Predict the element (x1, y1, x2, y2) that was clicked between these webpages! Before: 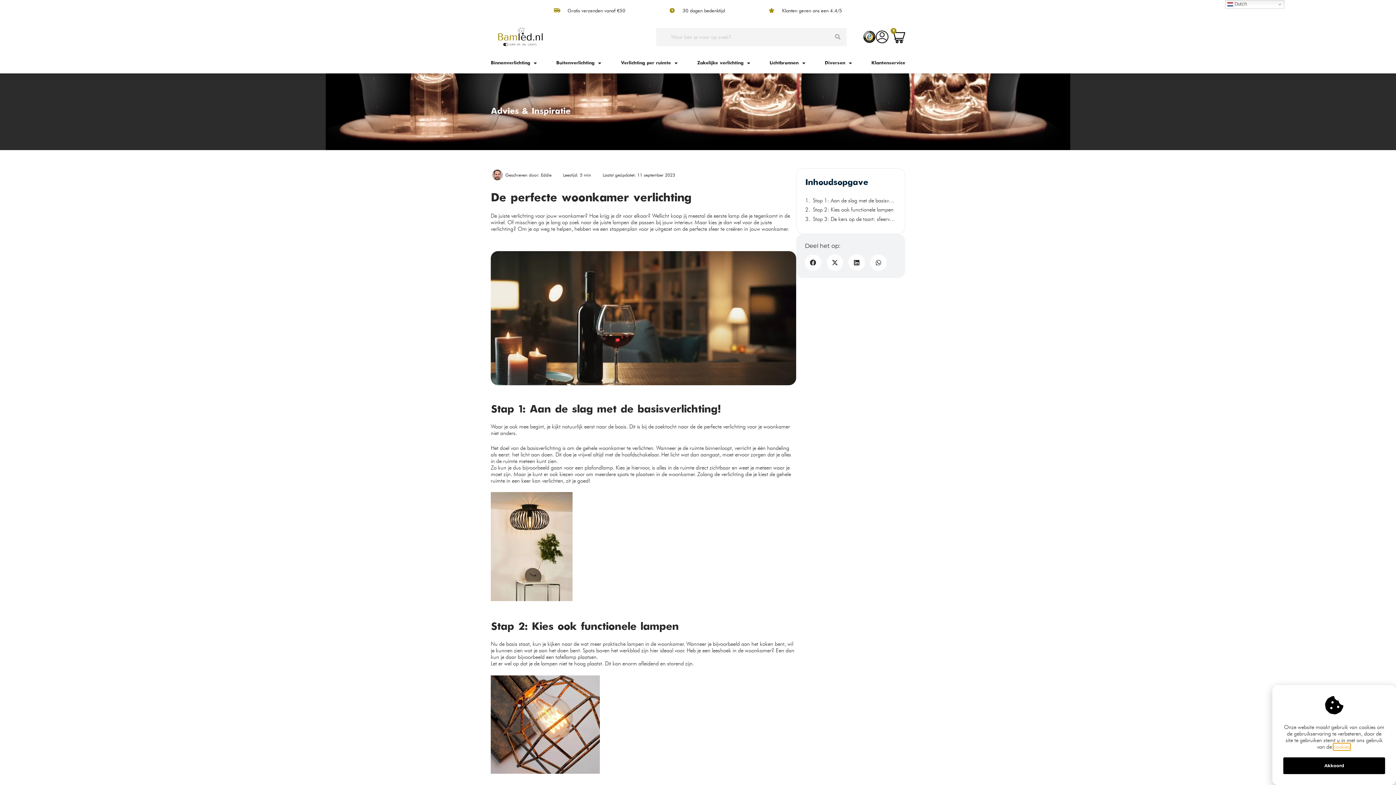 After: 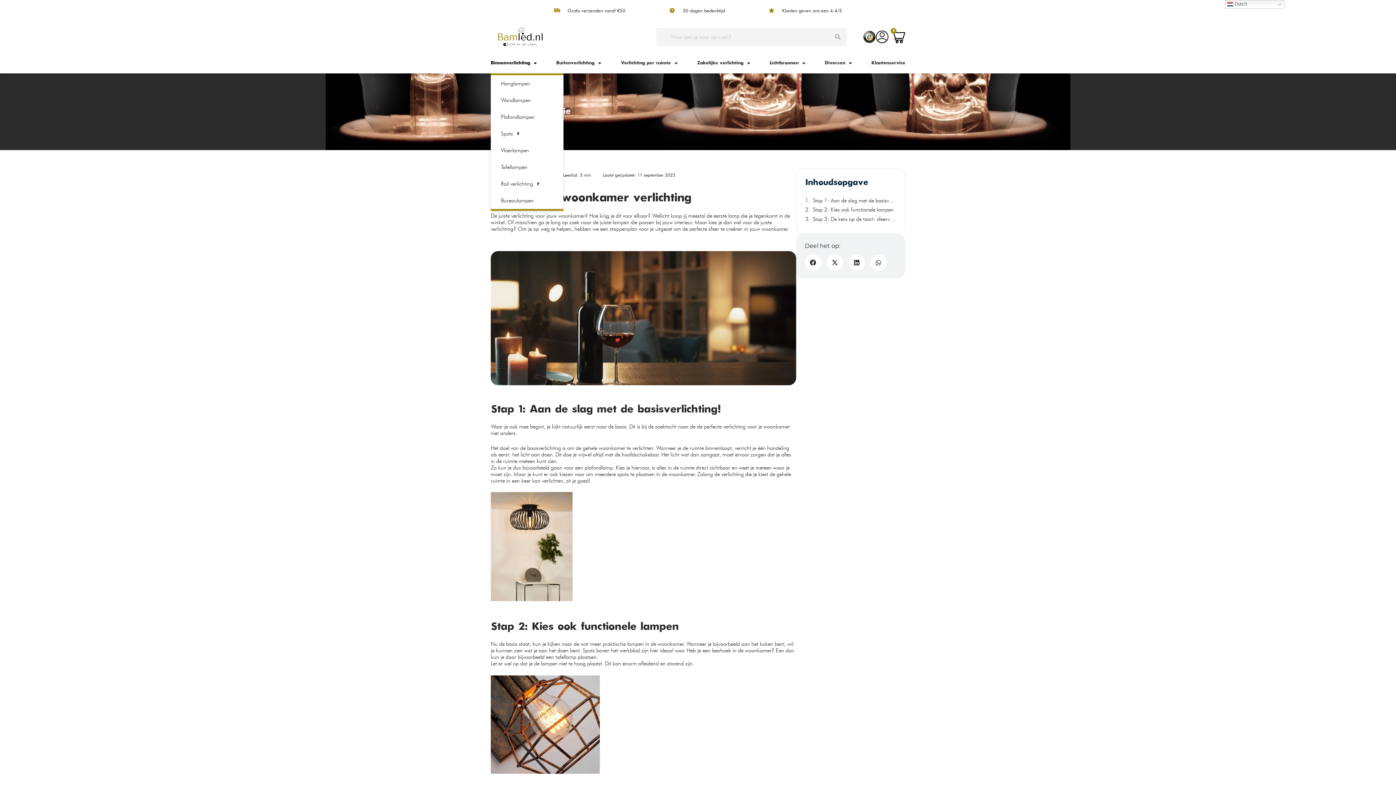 Action: bbox: (490, 60, 530, 66) label: Binnenverlichting